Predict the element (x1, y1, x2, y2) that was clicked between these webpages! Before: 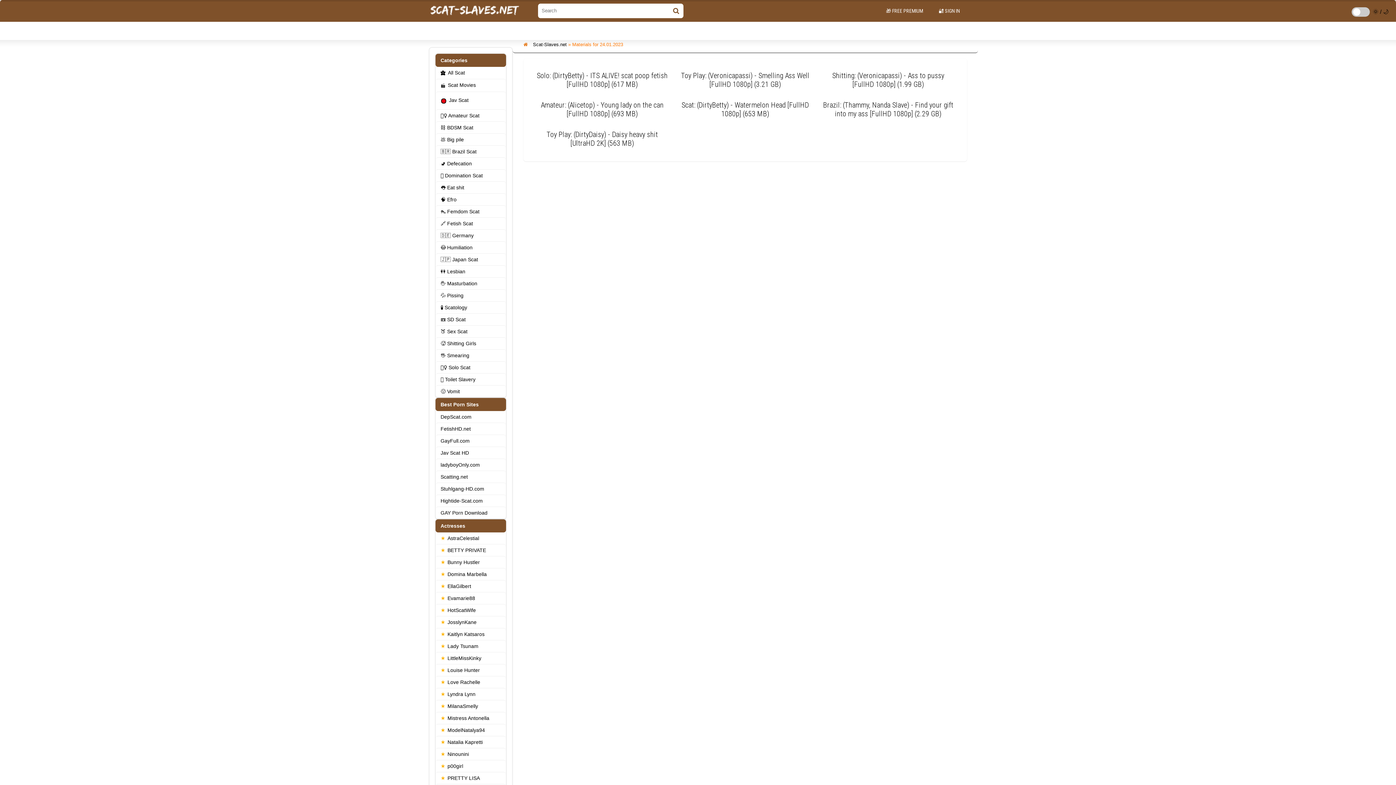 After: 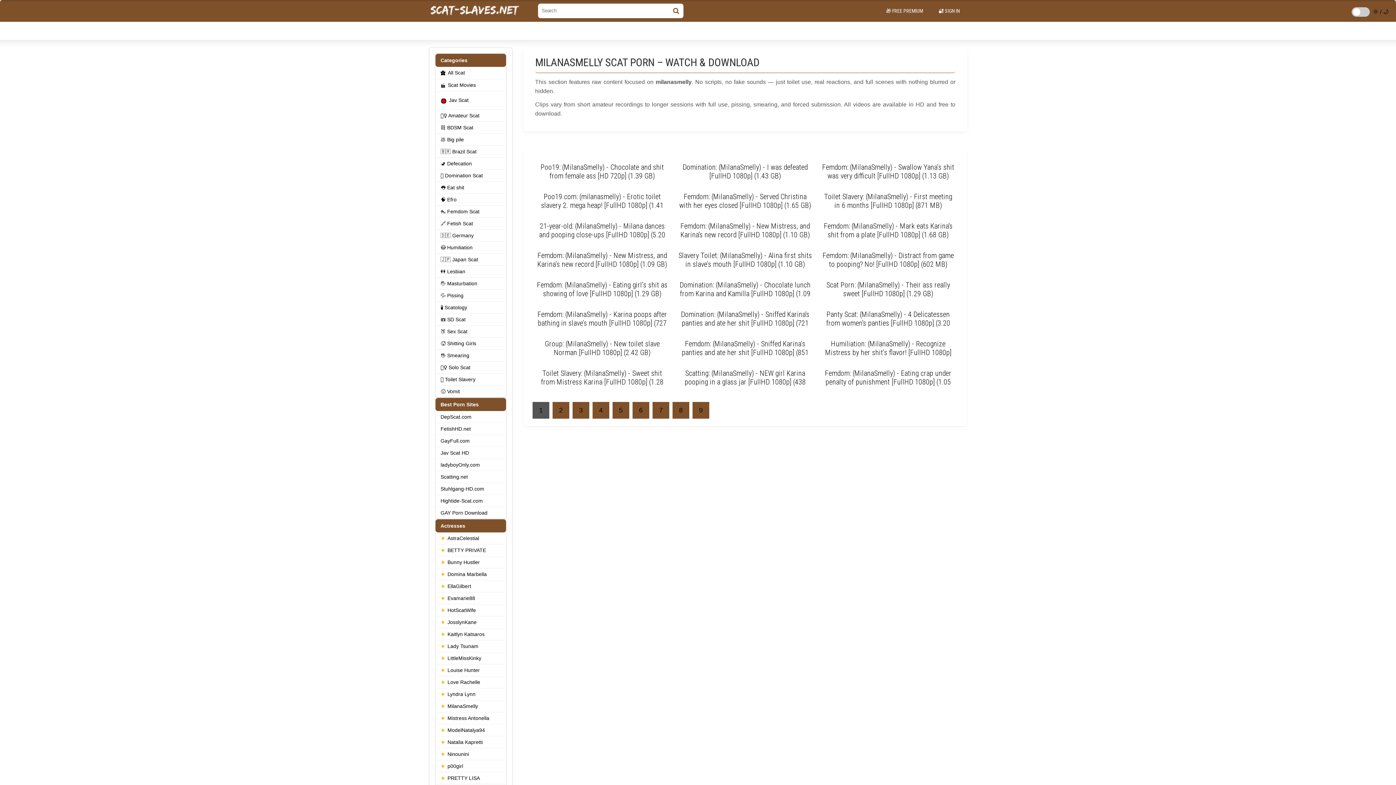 Action: label: MilanaSmelly bbox: (435, 700, 506, 712)